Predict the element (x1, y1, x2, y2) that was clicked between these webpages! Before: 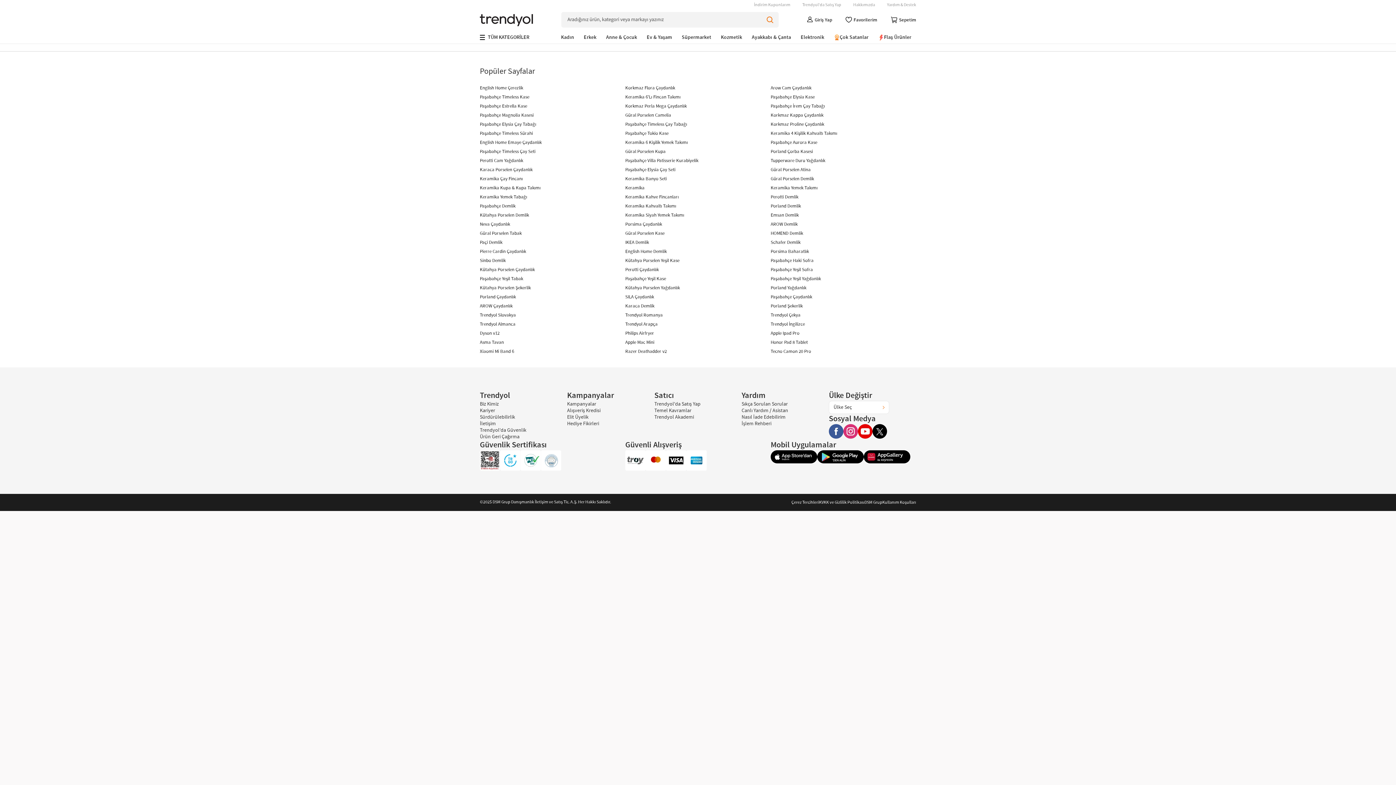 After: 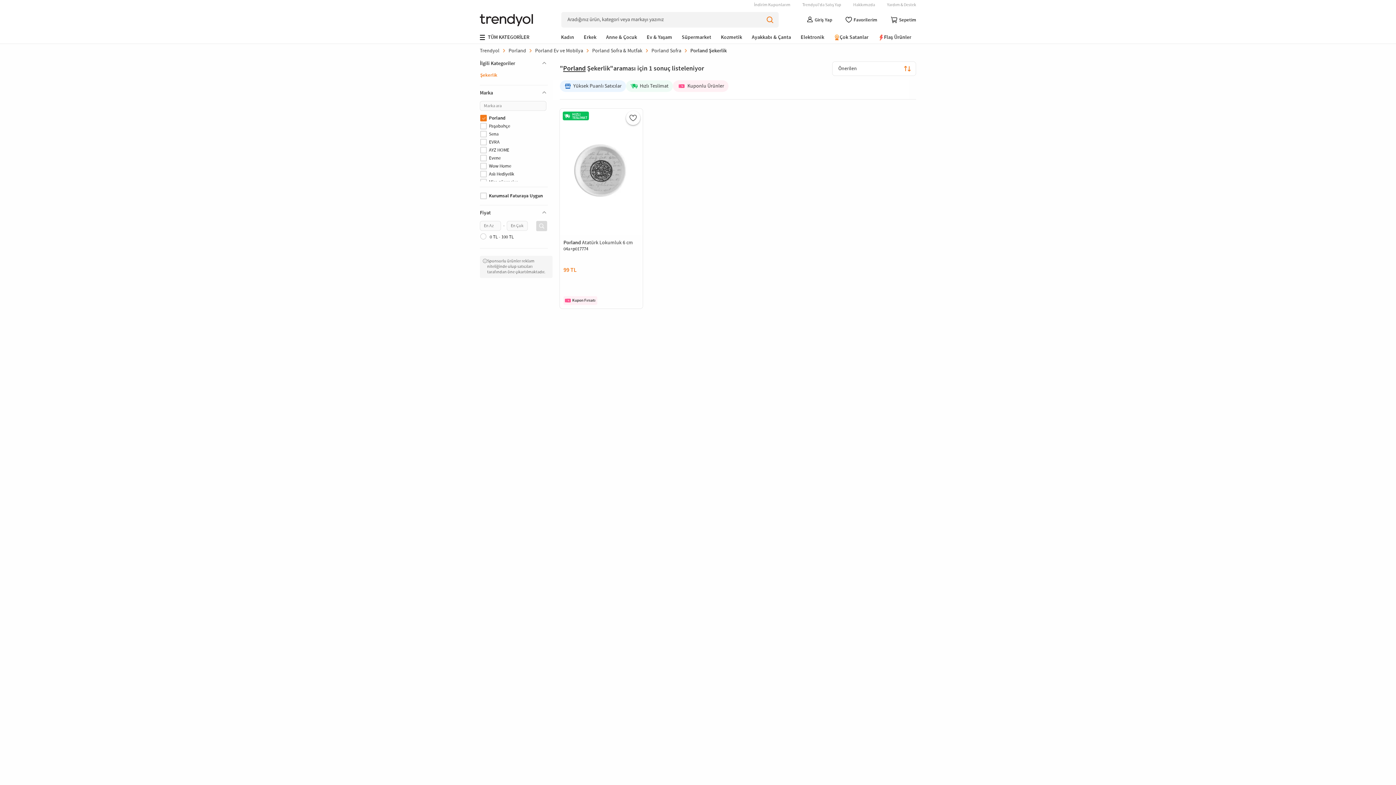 Action: label: Porland Şekerlik bbox: (770, 303, 802, 309)